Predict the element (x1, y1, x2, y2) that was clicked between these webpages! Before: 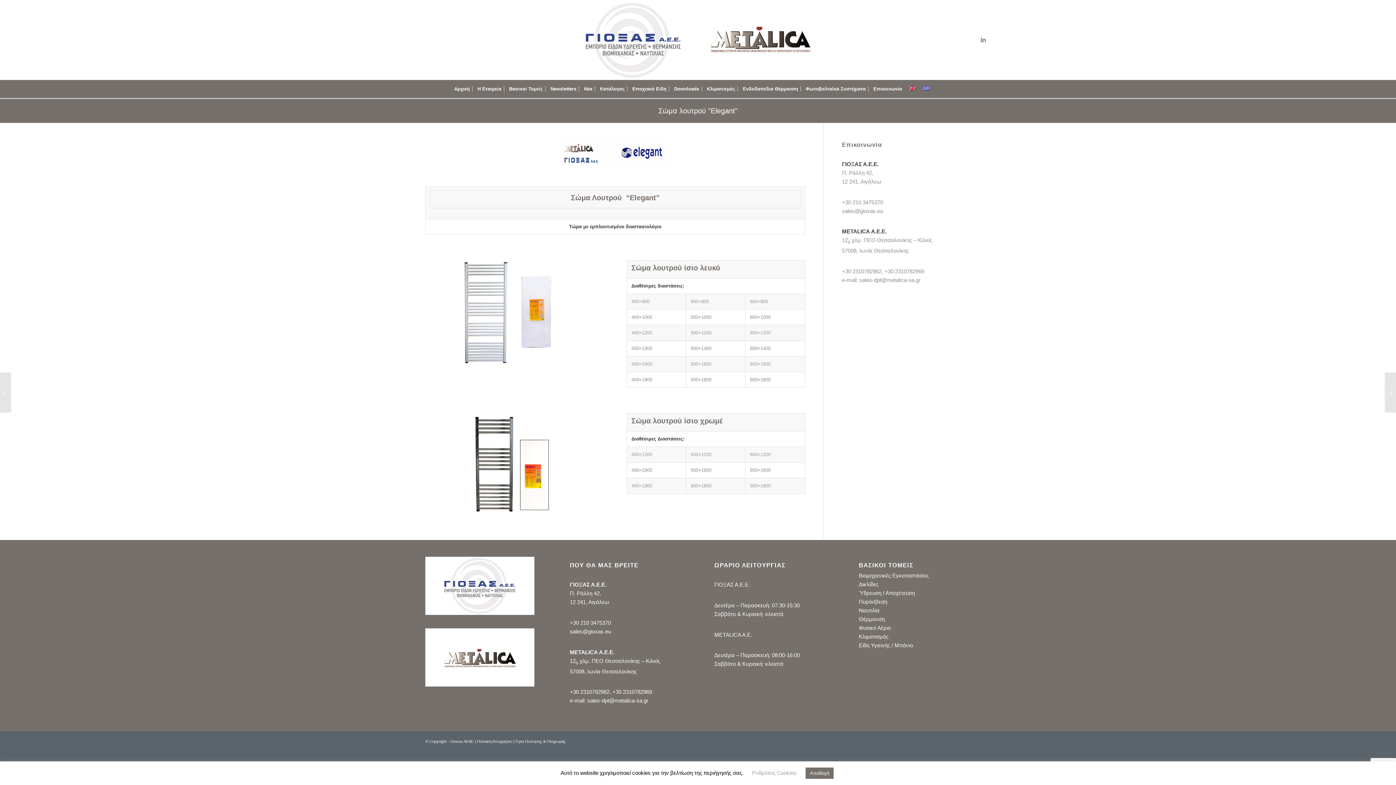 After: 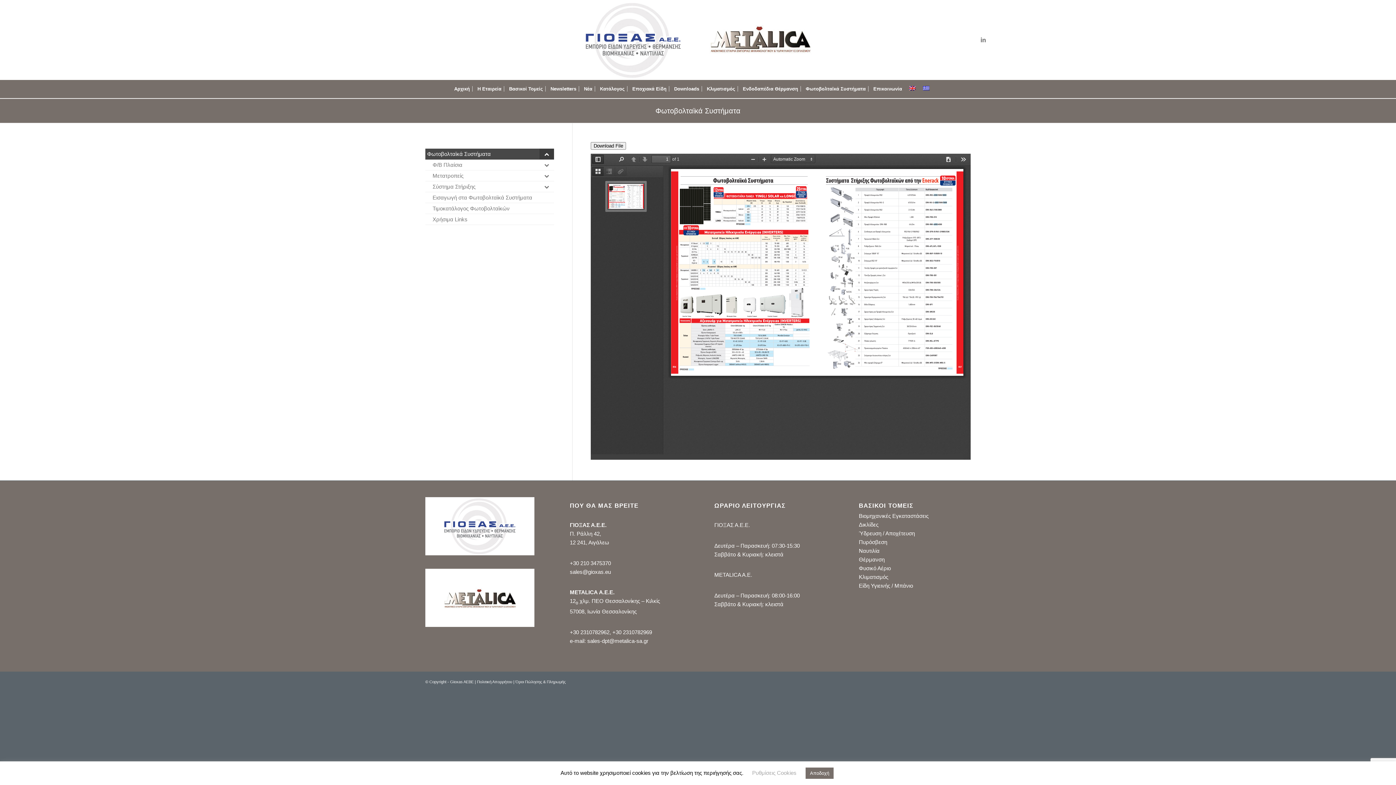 Action: label: Φωτοβολταϊκά Συστήματα bbox: (801, 80, 869, 98)